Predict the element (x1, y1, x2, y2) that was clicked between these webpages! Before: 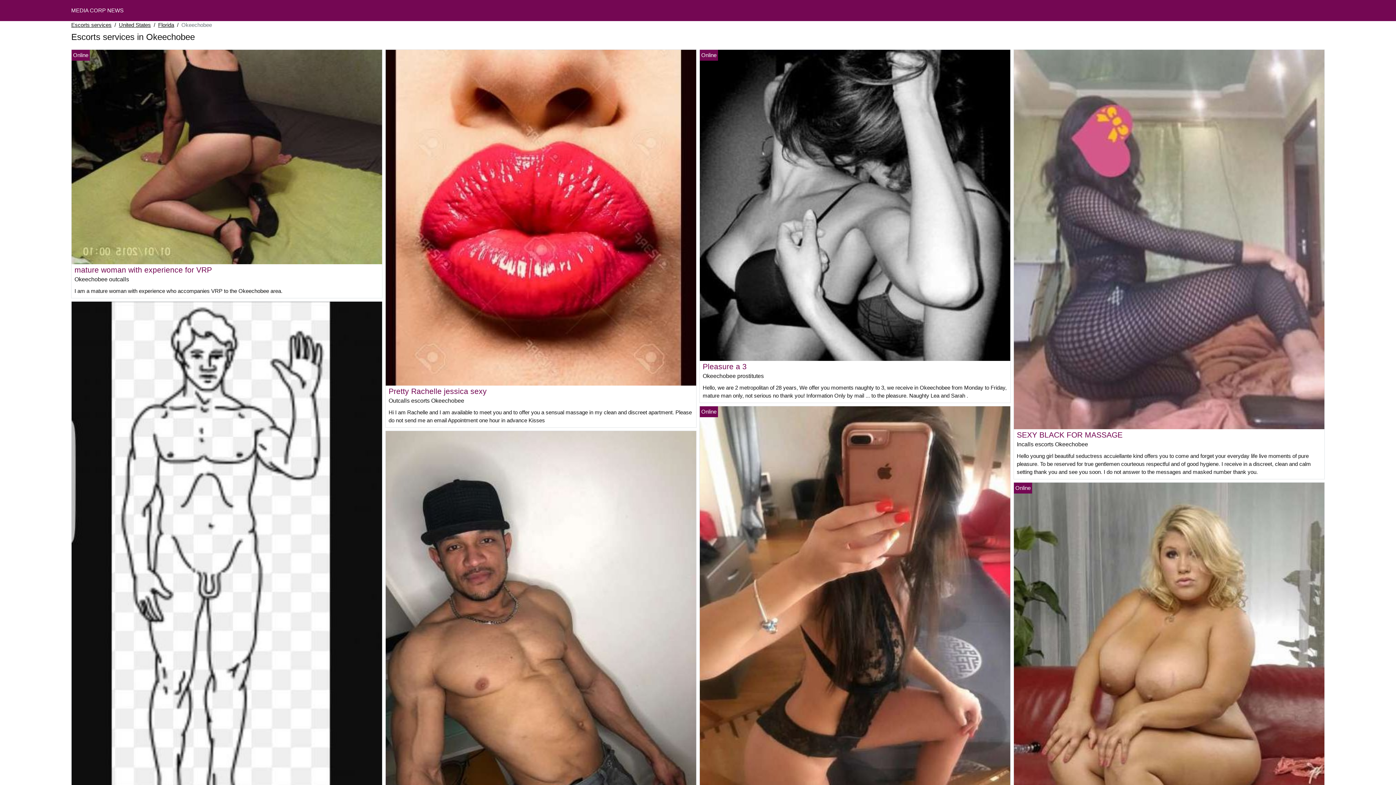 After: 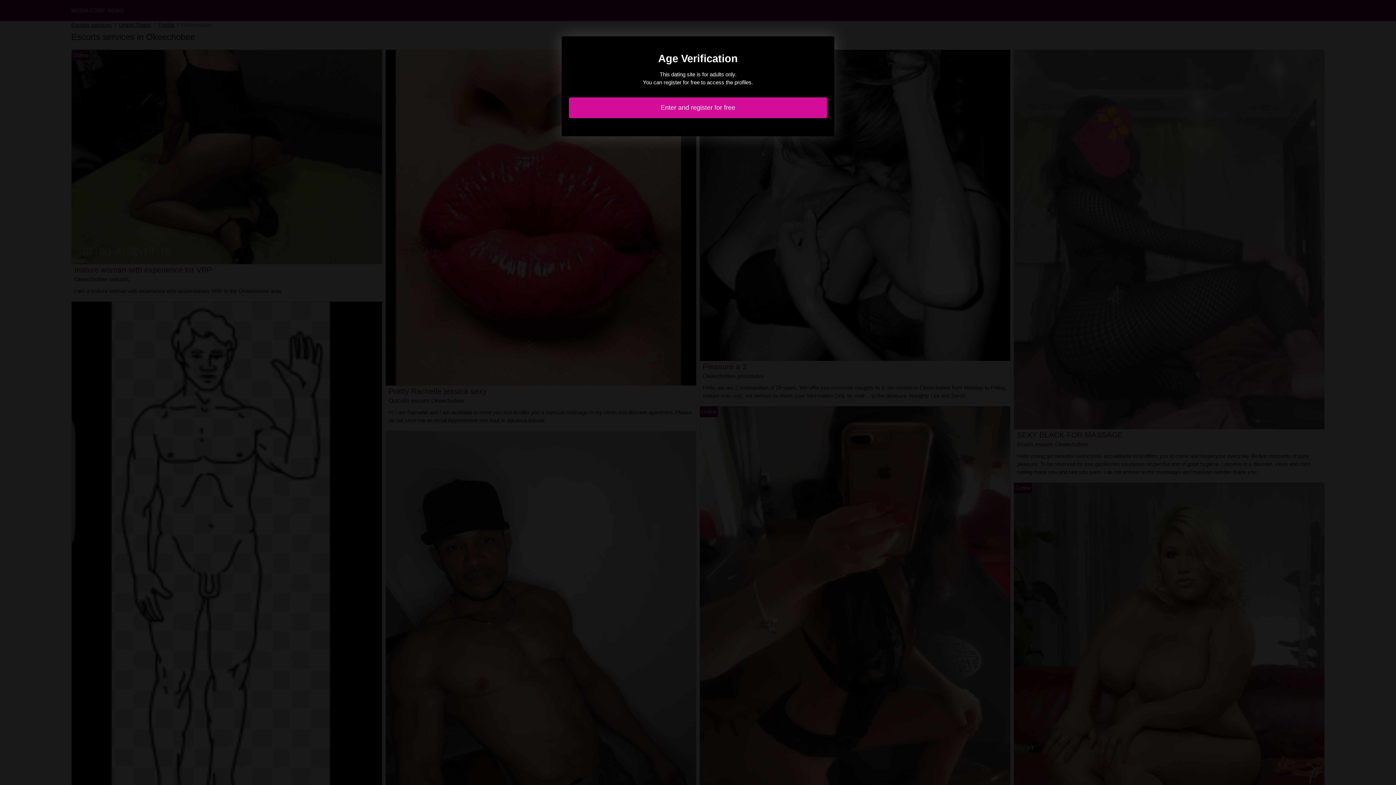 Action: bbox: (71, 153, 382, 159)